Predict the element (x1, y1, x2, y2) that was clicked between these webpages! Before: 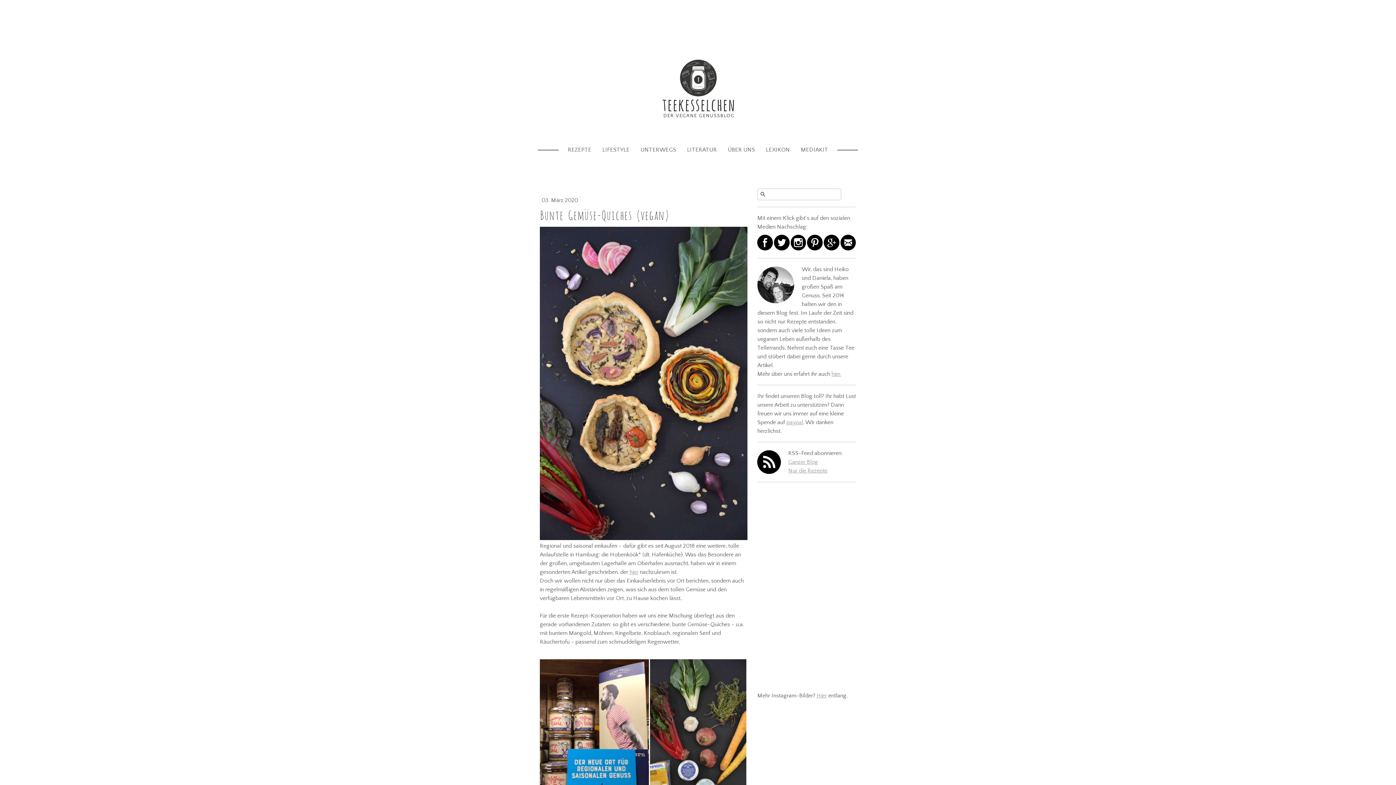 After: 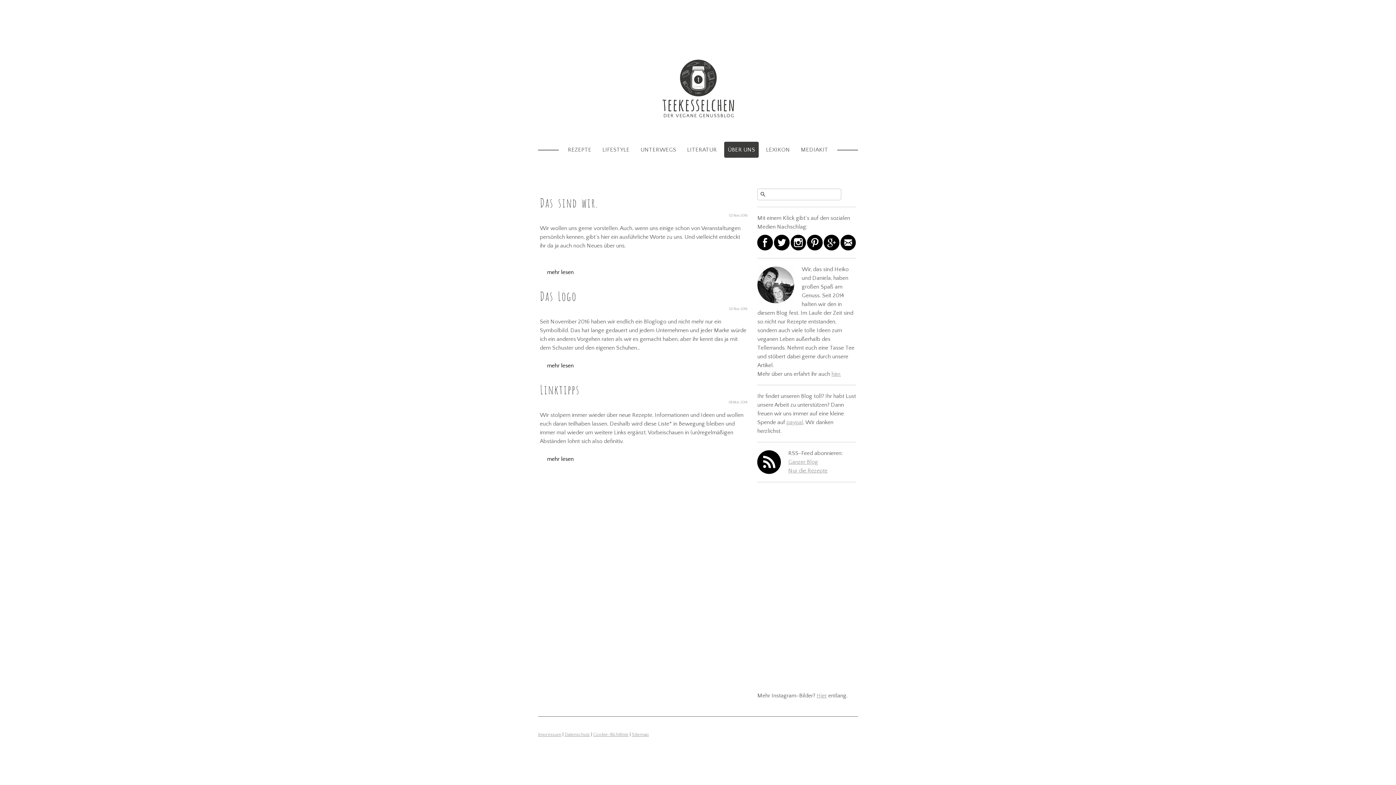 Action: bbox: (831, 370, 841, 377) label: hier.